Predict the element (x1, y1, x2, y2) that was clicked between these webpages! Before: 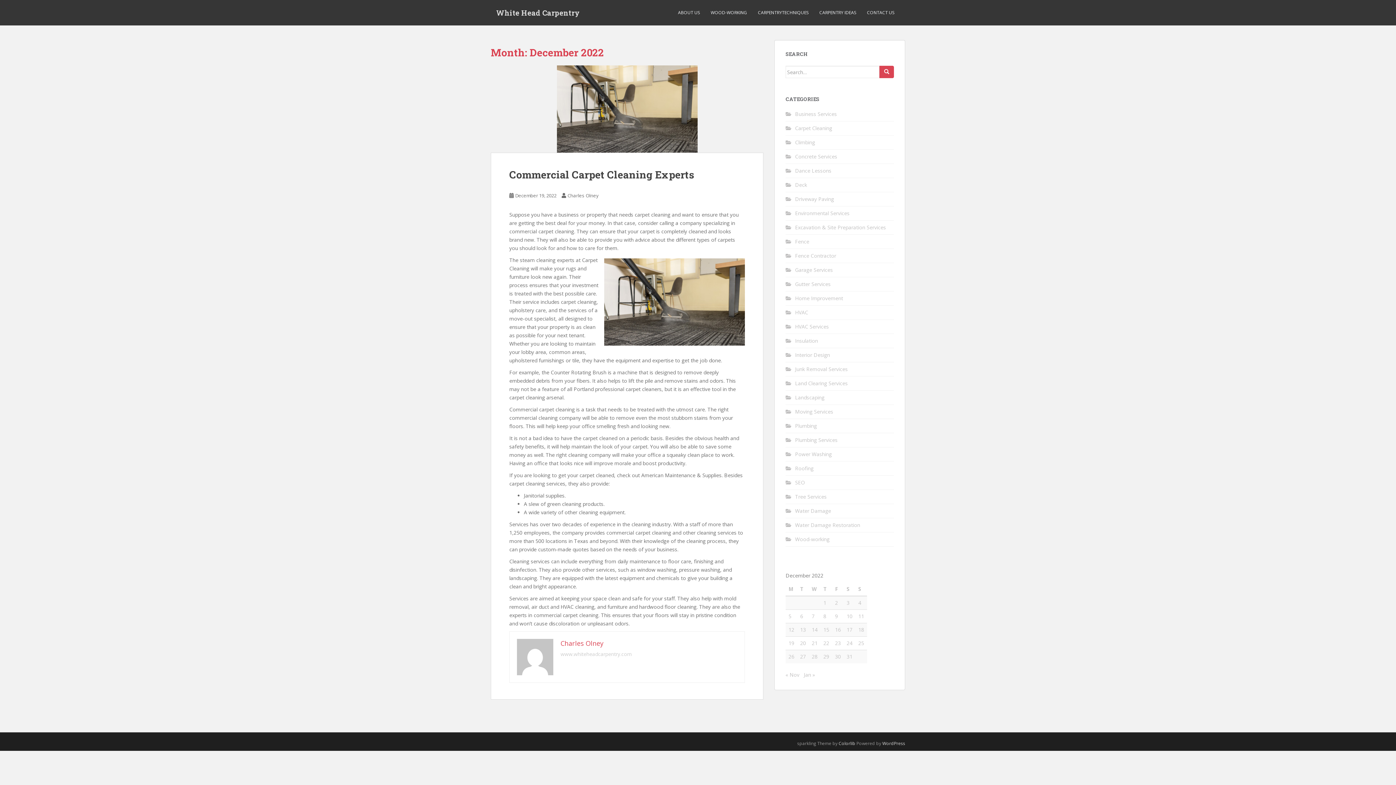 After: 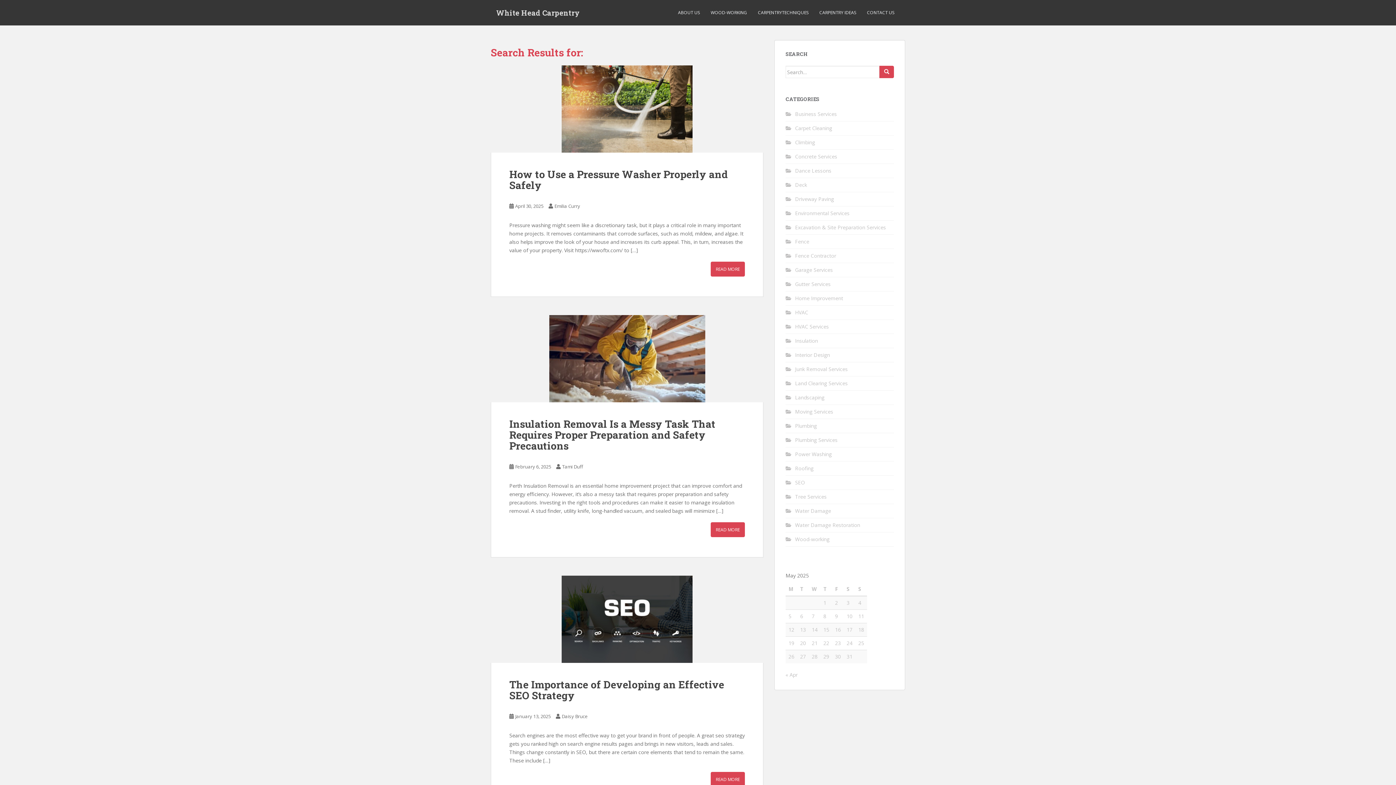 Action: bbox: (879, 65, 894, 78)